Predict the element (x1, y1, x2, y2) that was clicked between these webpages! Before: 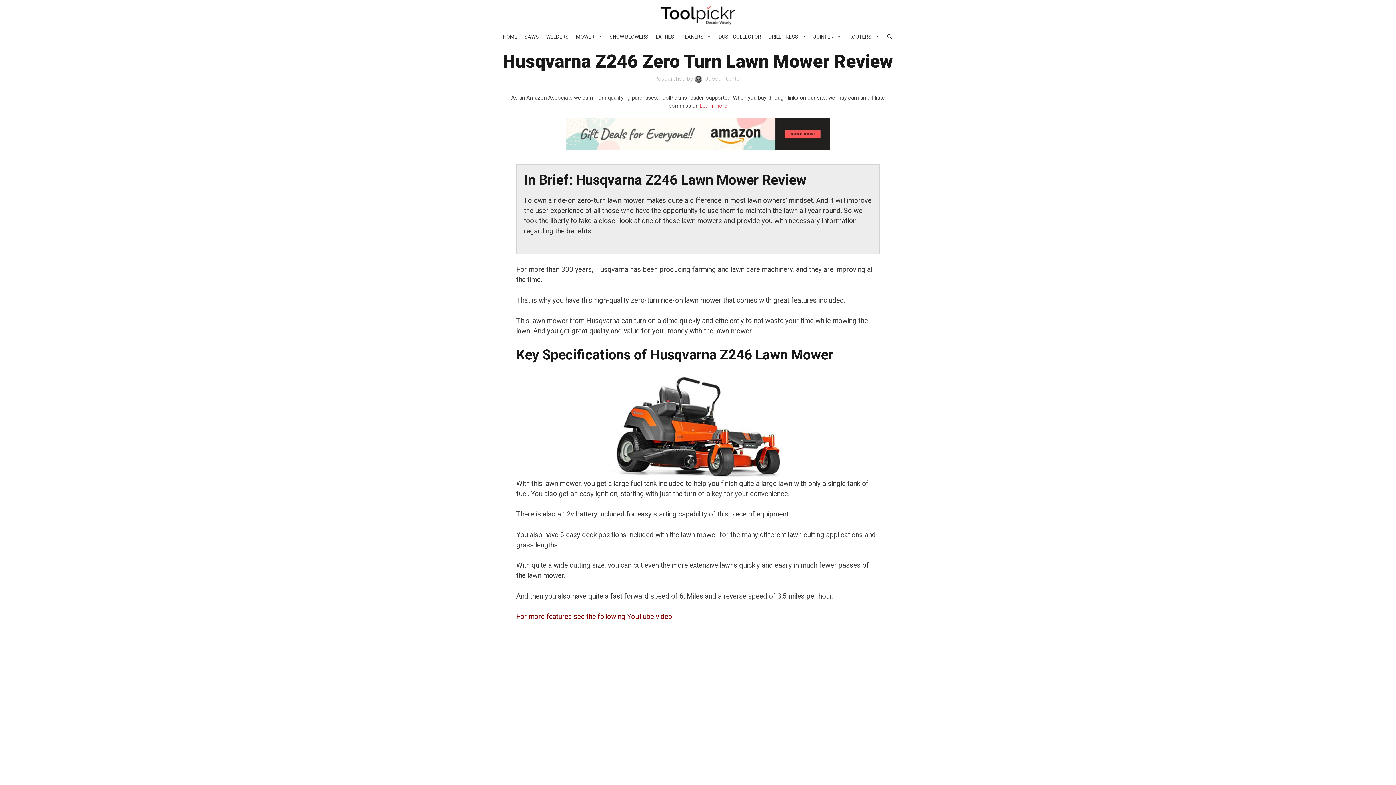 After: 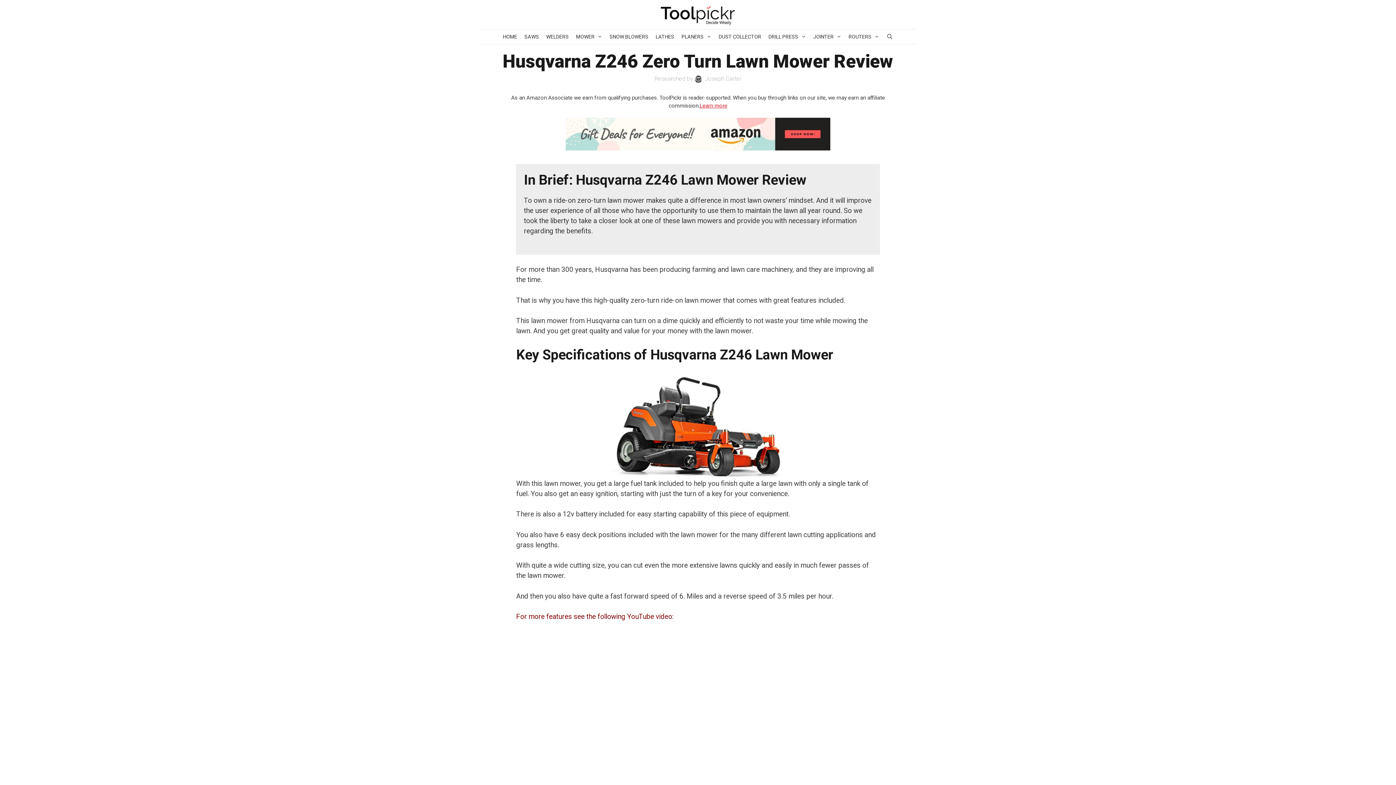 Action: bbox: (516, 370, 880, 478)